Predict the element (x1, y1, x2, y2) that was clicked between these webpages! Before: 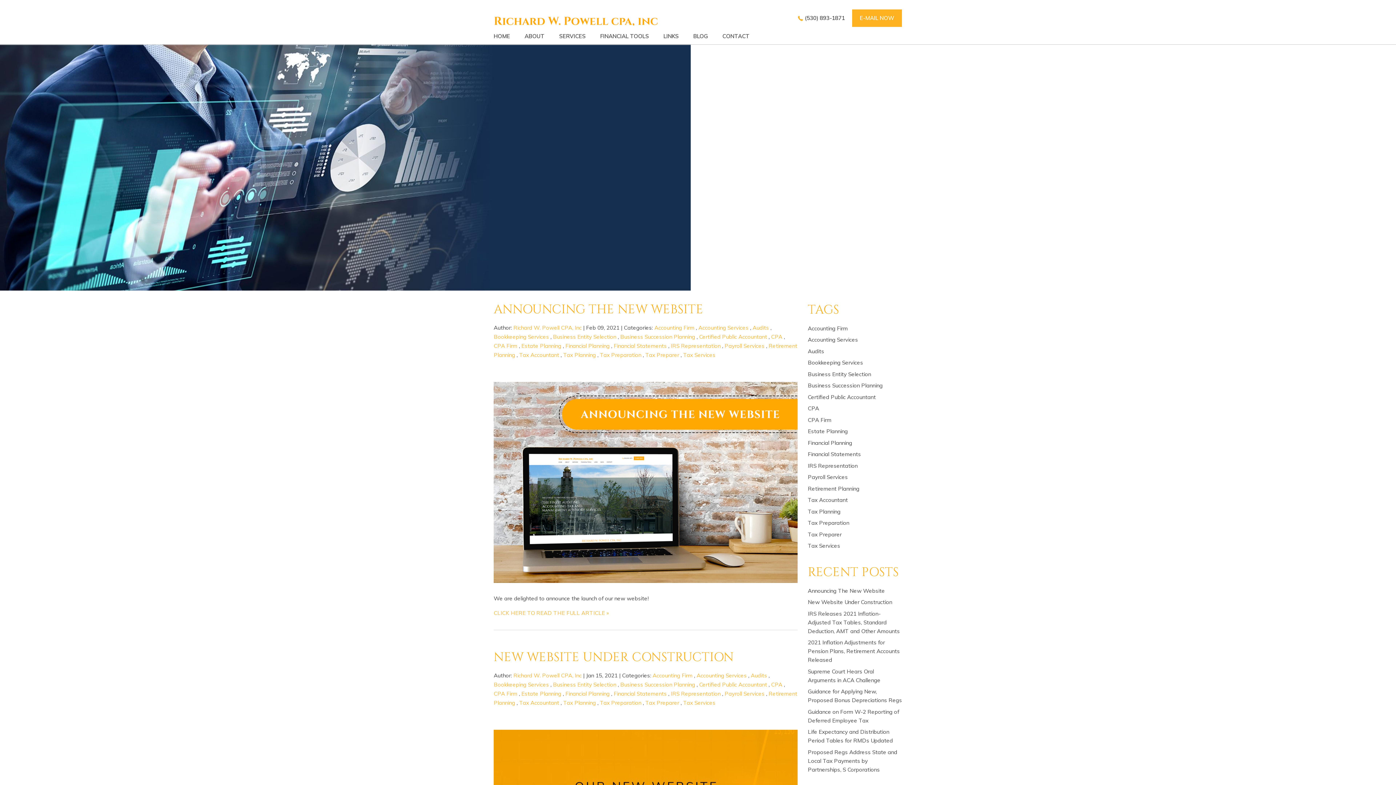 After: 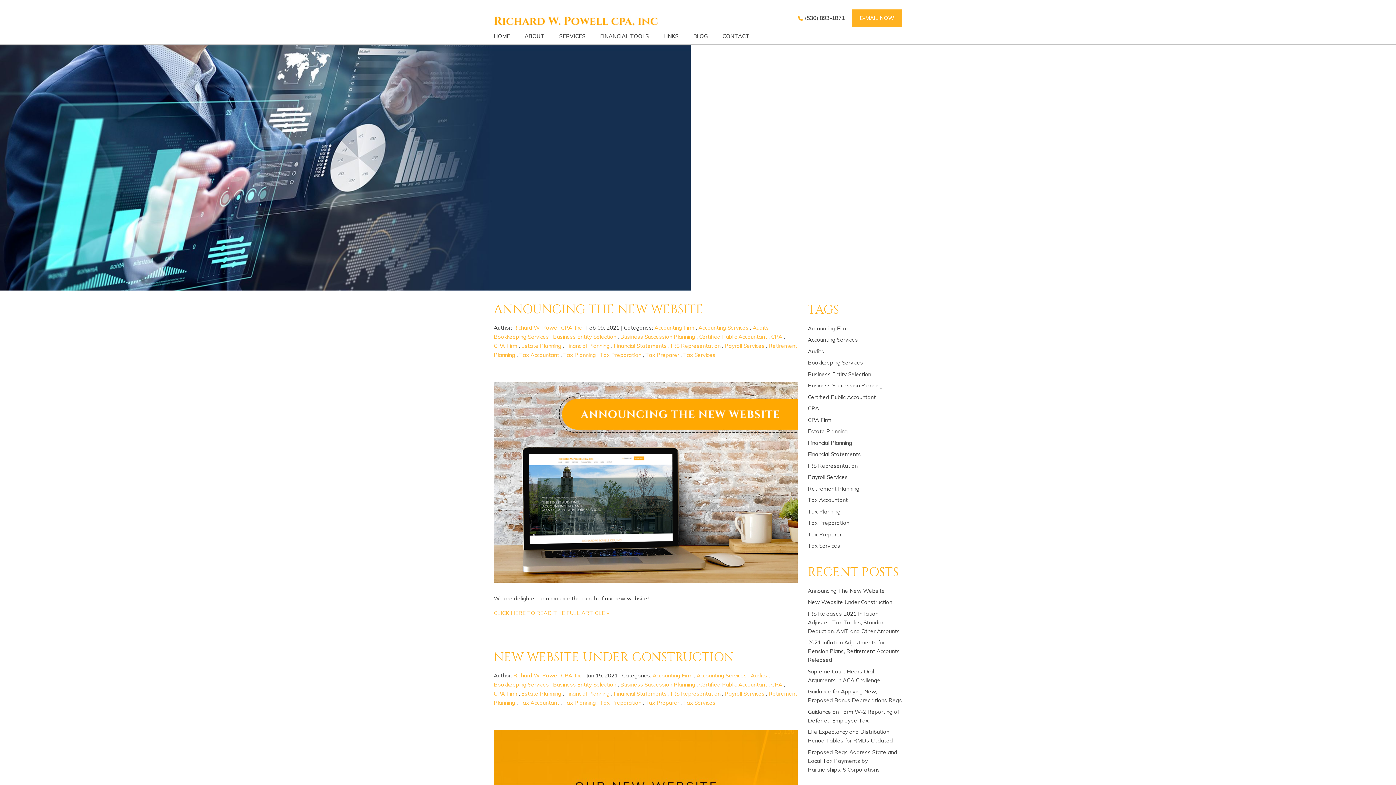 Action: bbox: (808, 347, 824, 354) label: Audits